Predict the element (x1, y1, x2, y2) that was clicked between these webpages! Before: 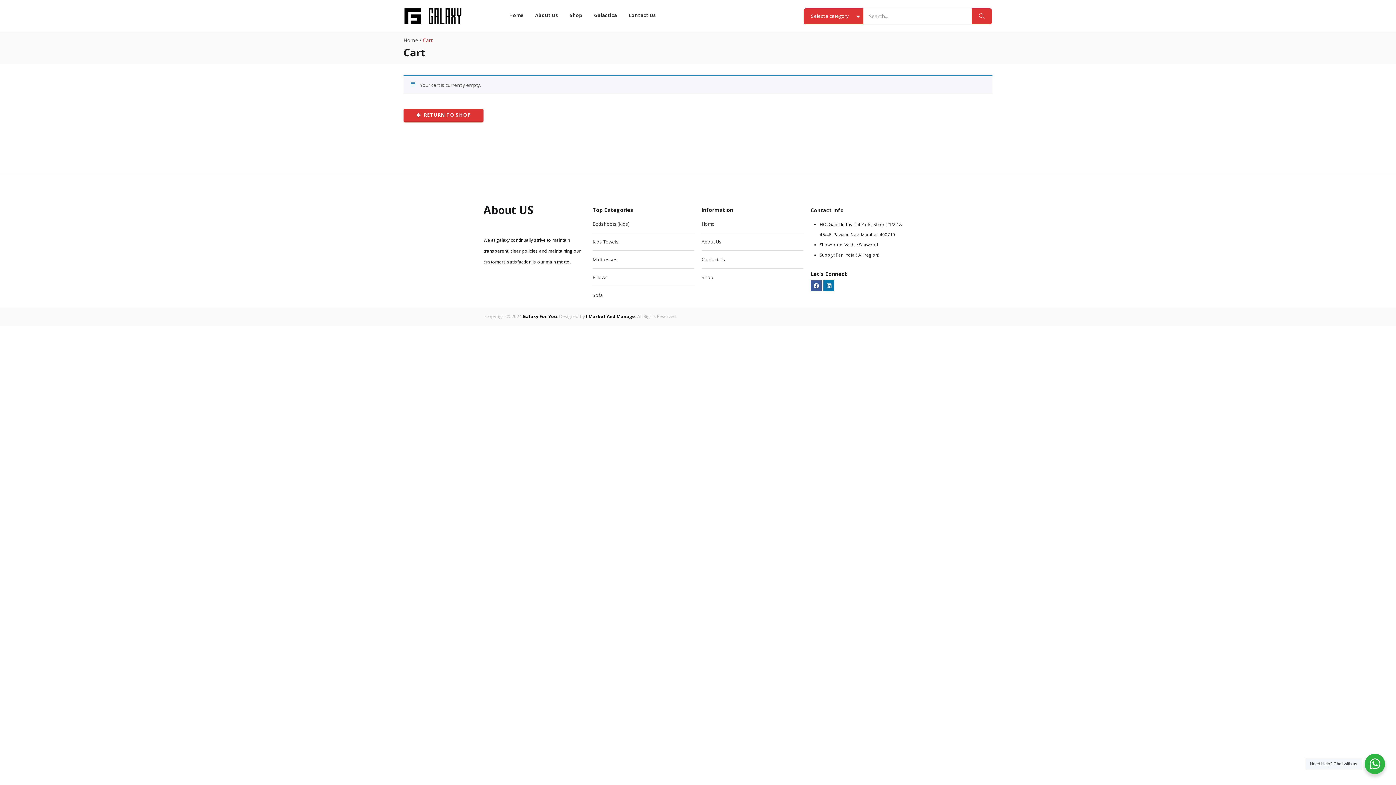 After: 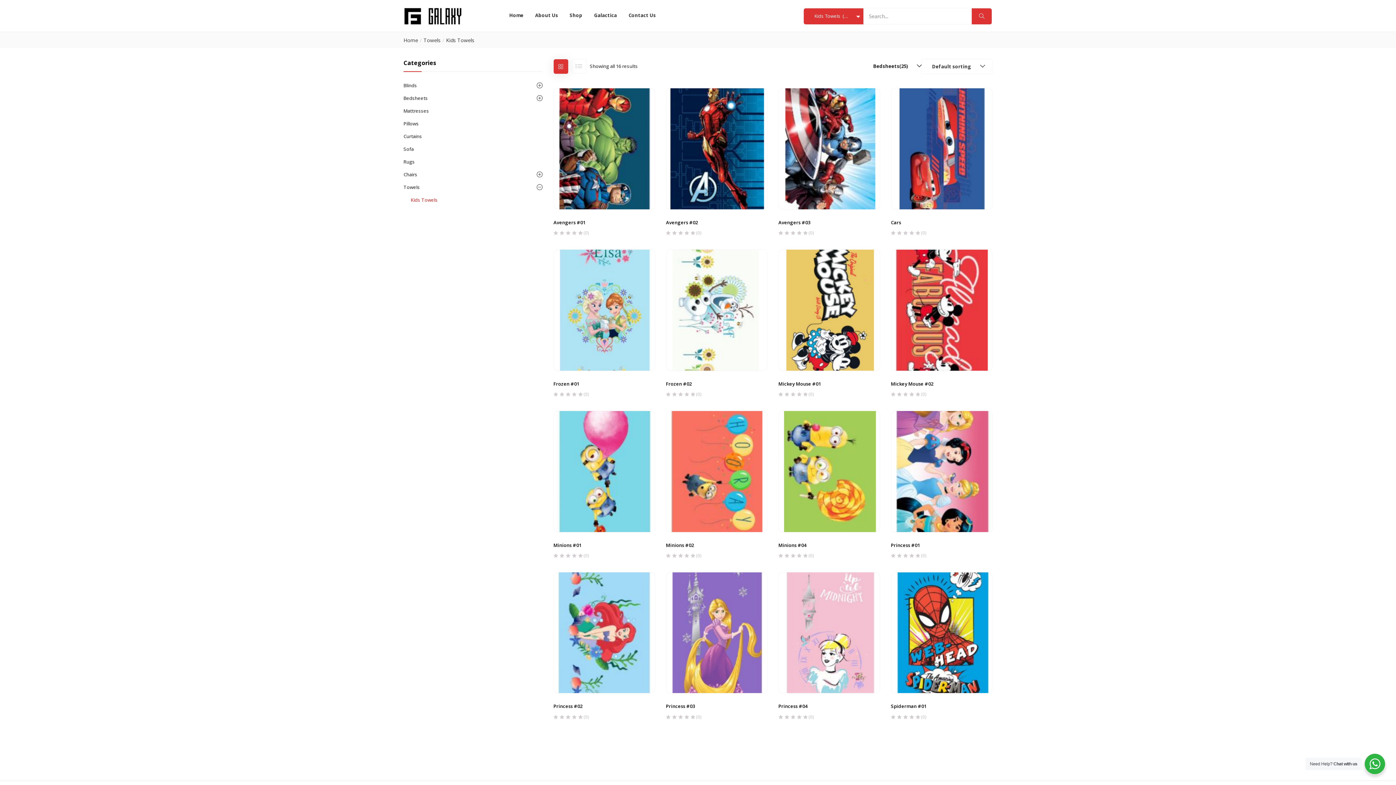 Action: label: Kids Towels bbox: (592, 236, 694, 246)